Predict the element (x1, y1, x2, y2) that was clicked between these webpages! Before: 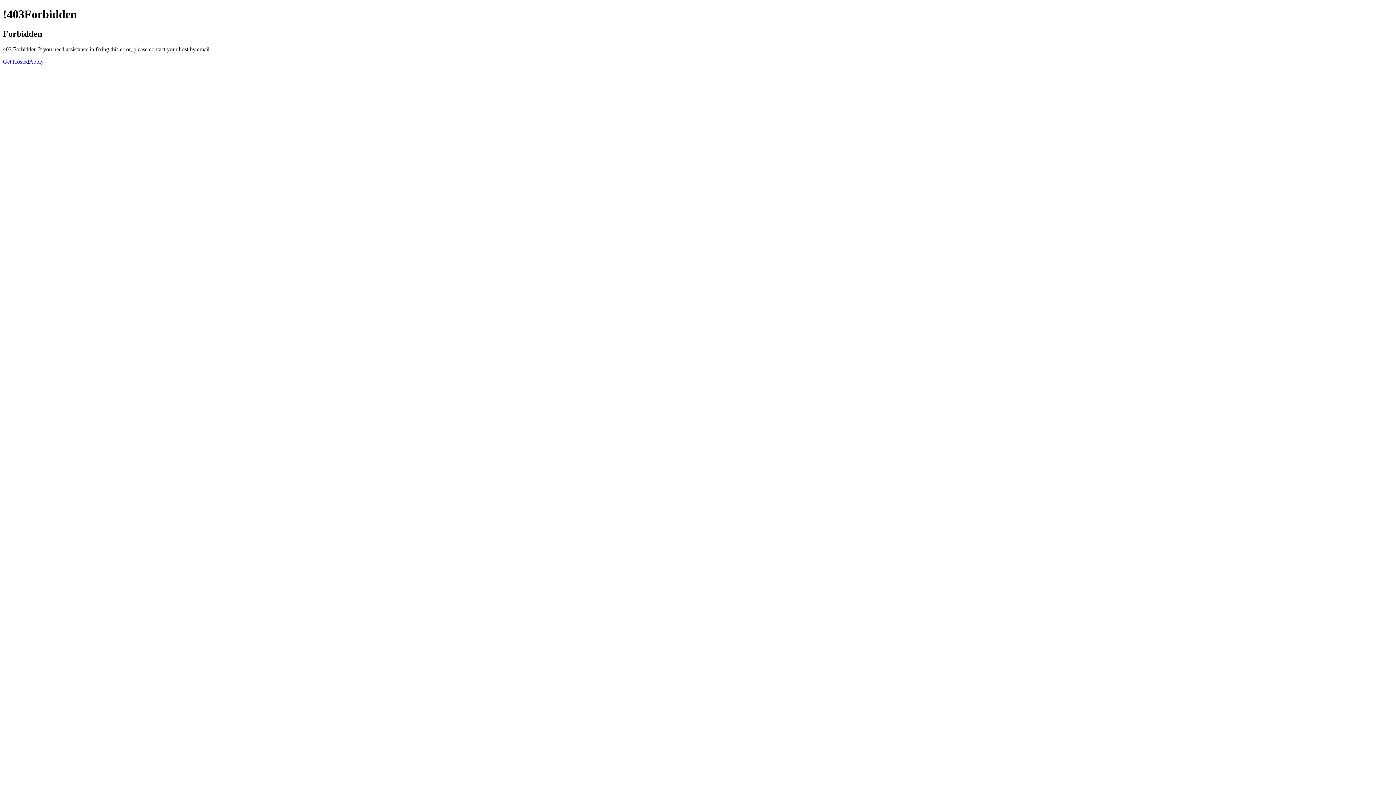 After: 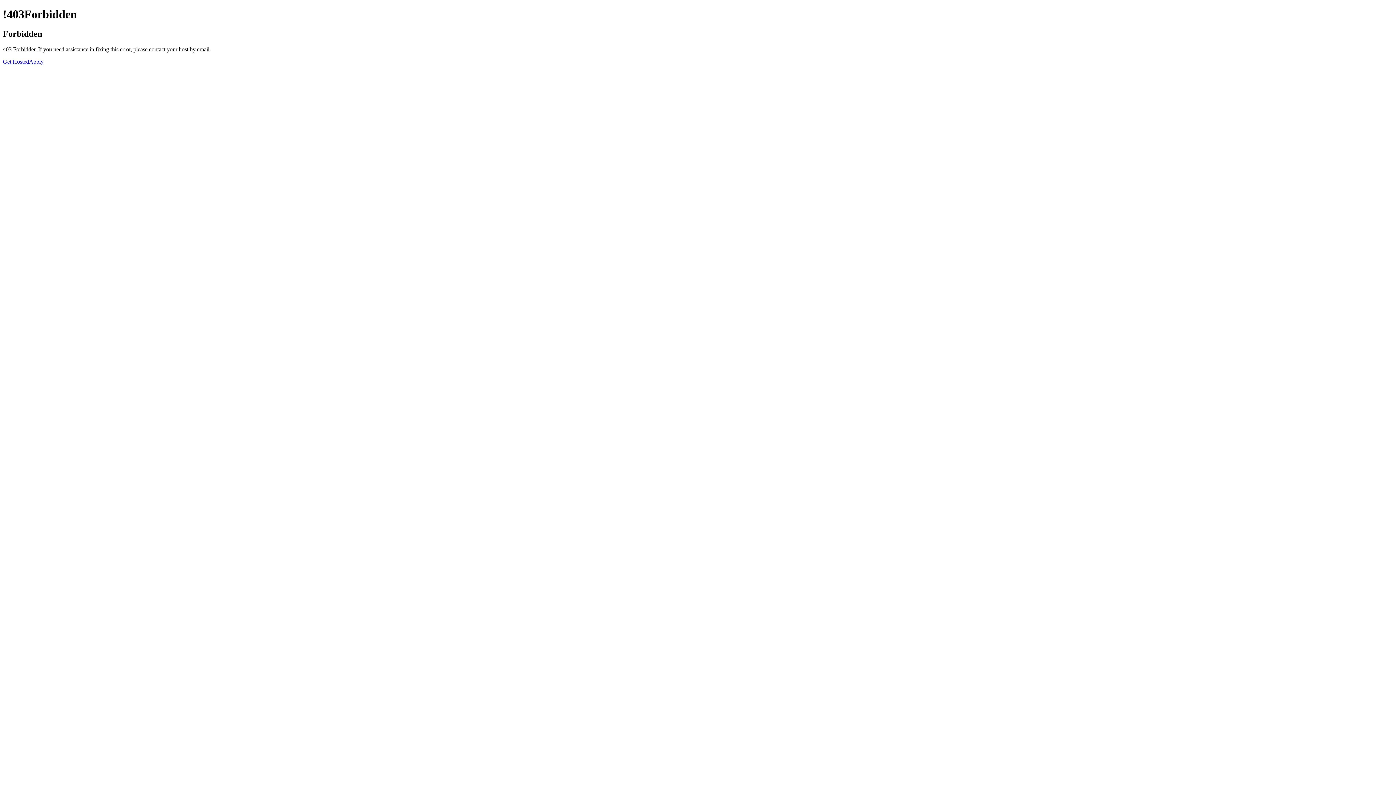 Action: bbox: (2, 58, 29, 64) label: Get Hosted